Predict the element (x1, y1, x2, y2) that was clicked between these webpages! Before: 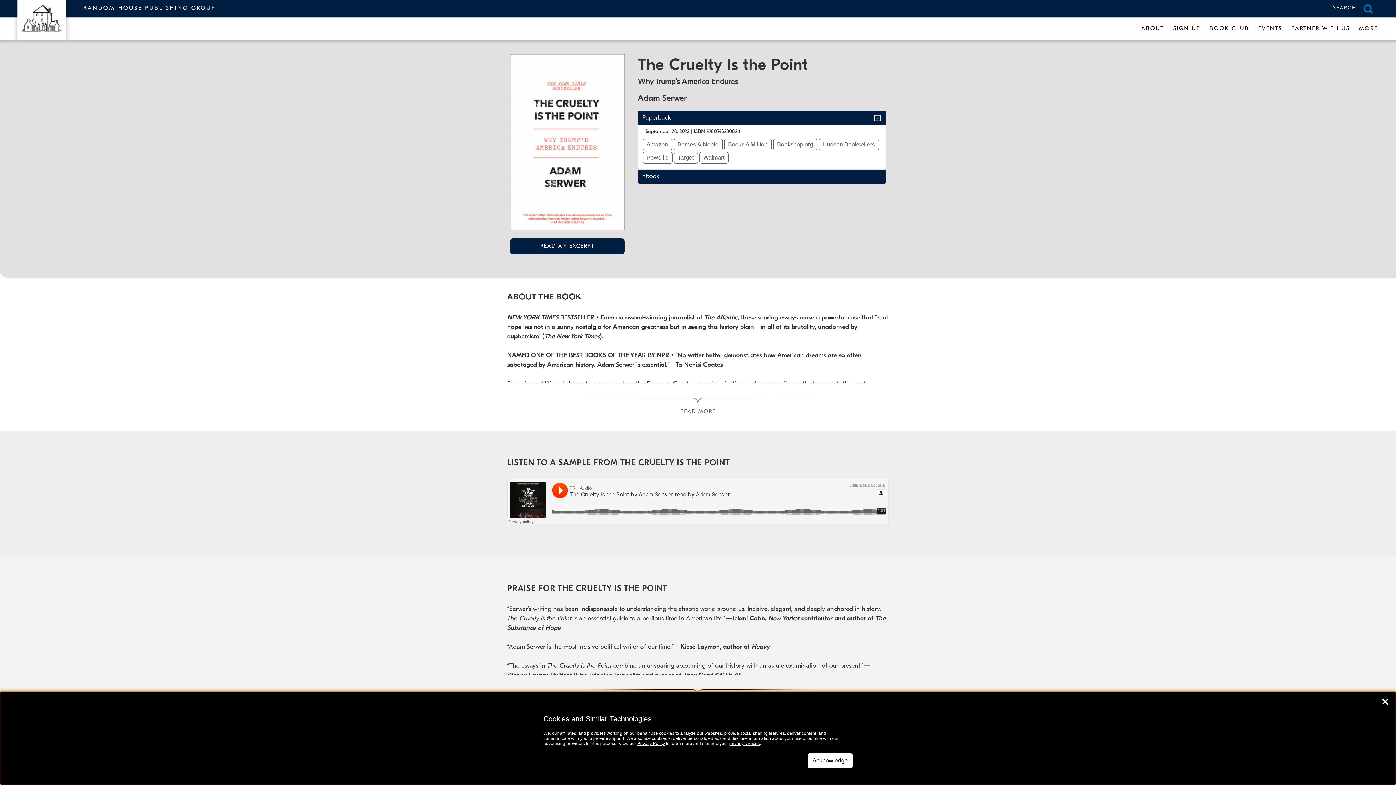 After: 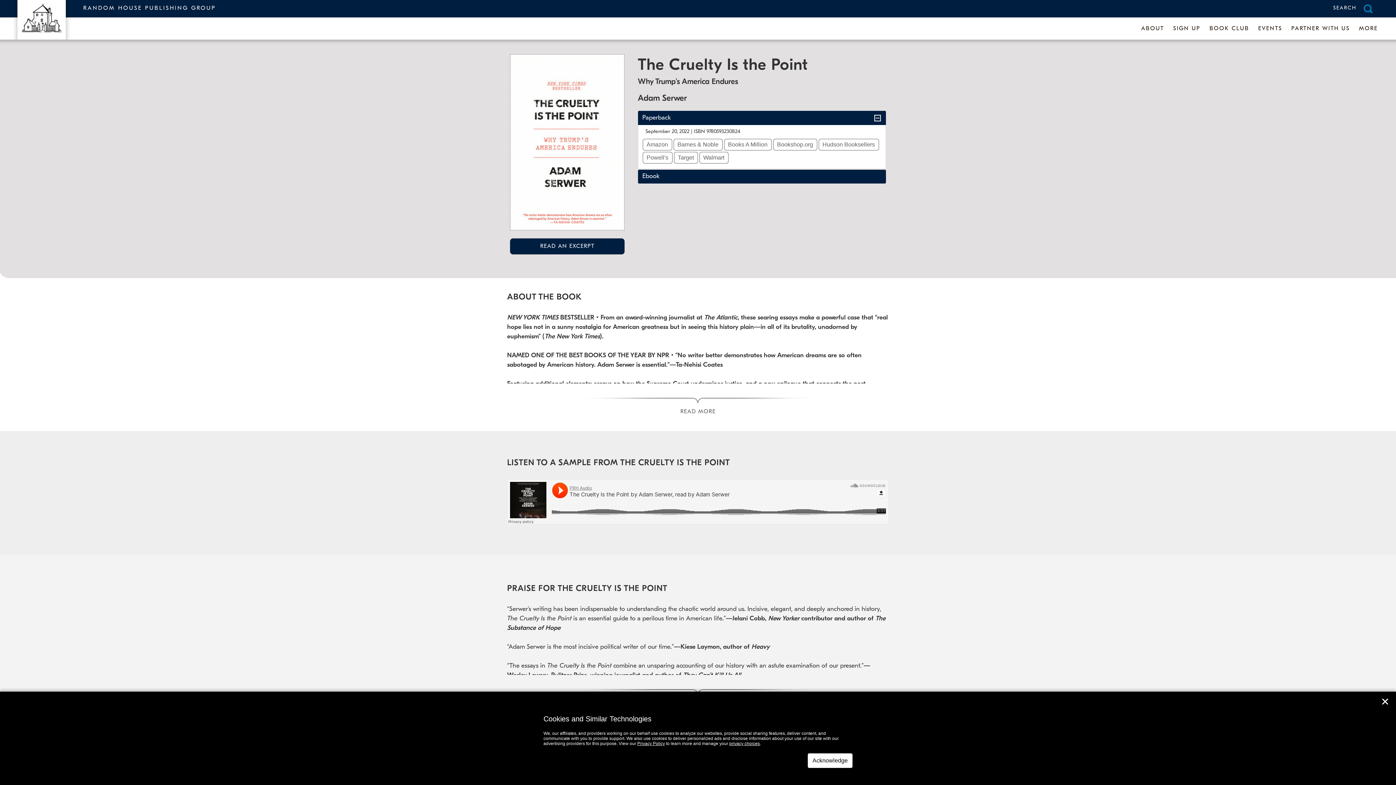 Action: bbox: (818, 138, 879, 150) label: Hudson Booksellers